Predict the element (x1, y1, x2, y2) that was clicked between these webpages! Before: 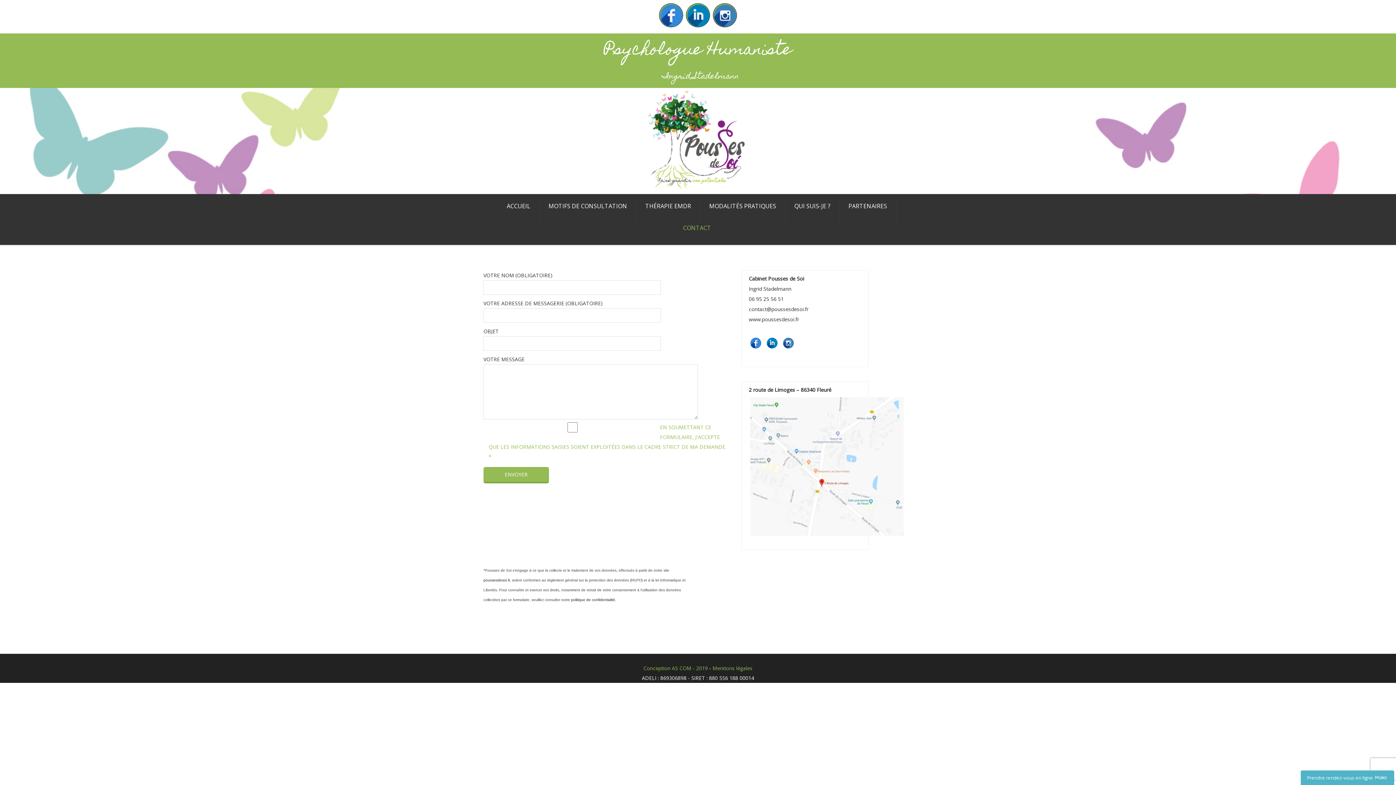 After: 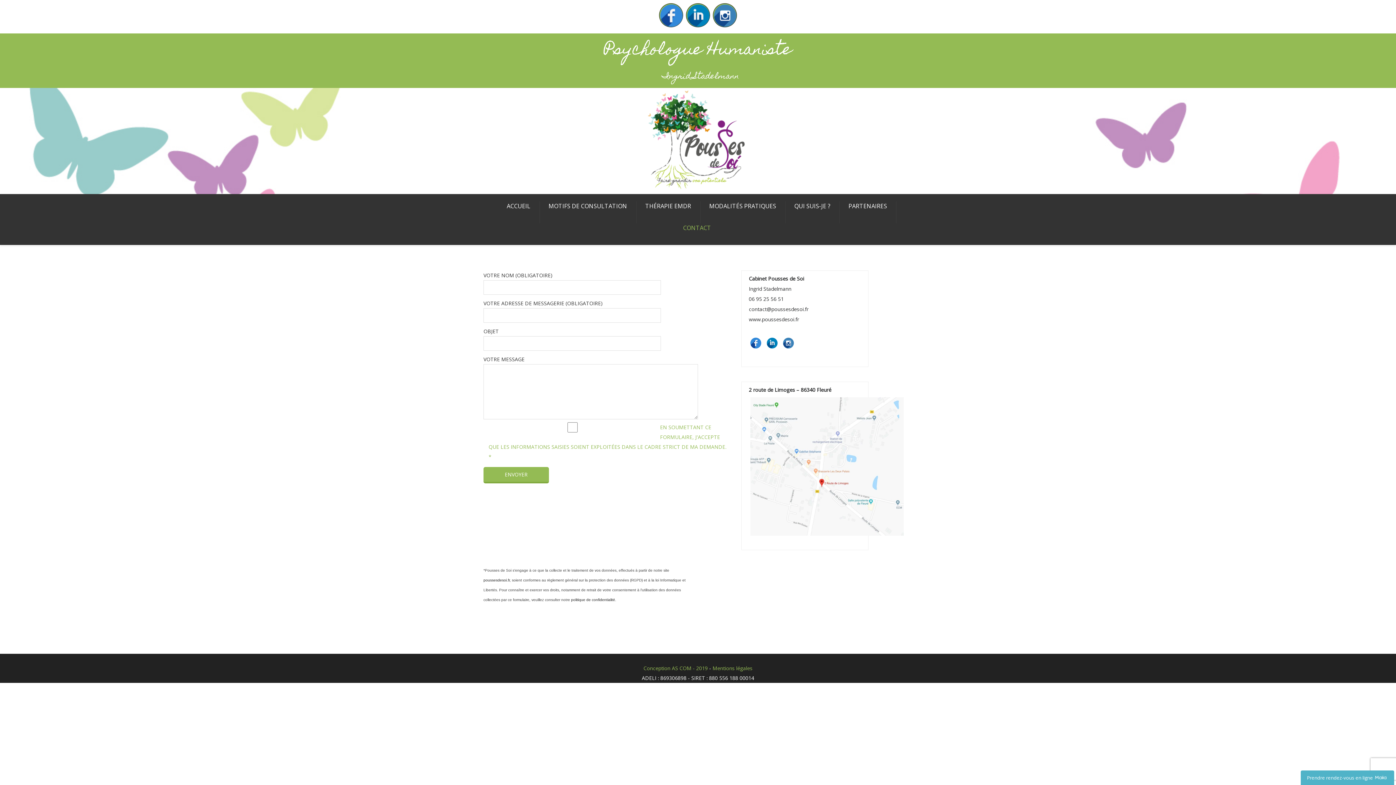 Action: label: CONTACT bbox: (683, 223, 711, 240)